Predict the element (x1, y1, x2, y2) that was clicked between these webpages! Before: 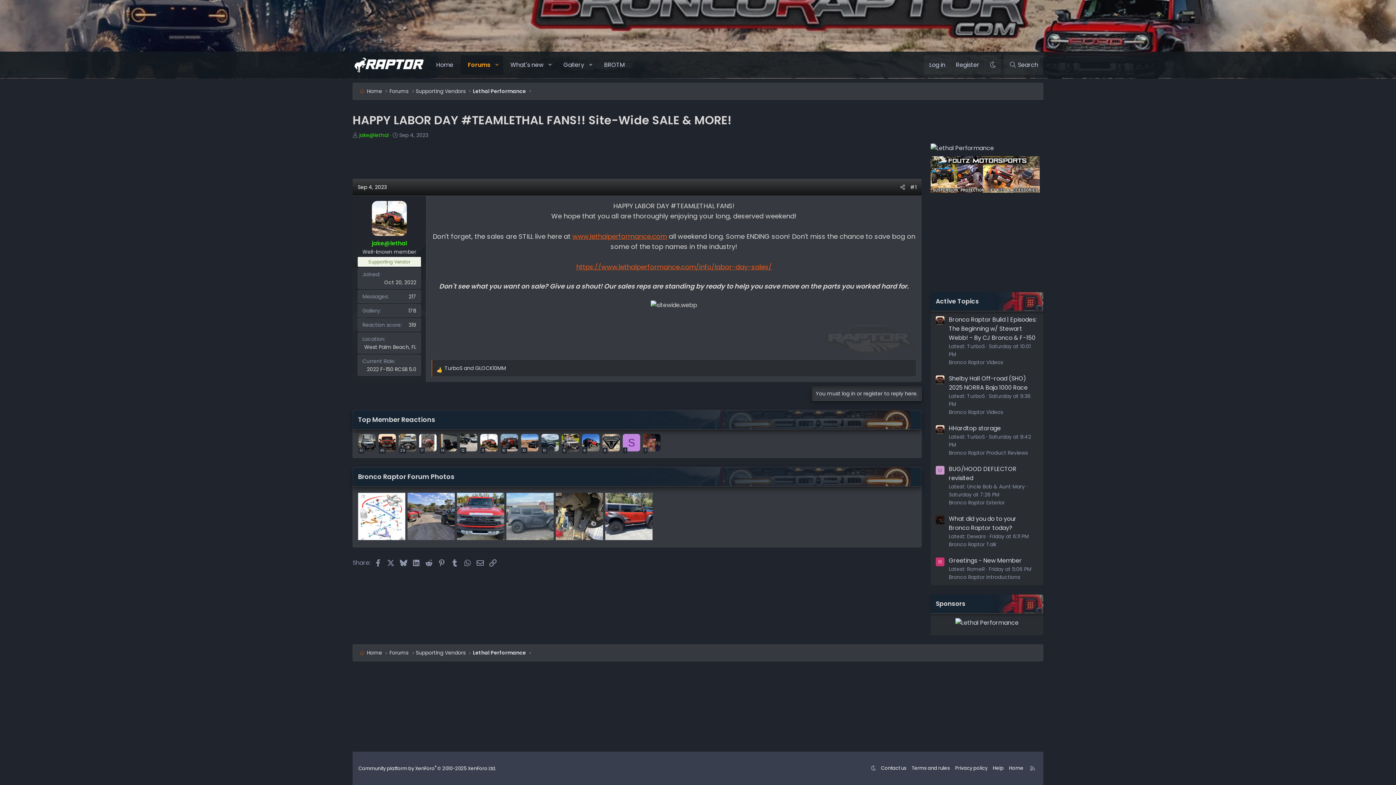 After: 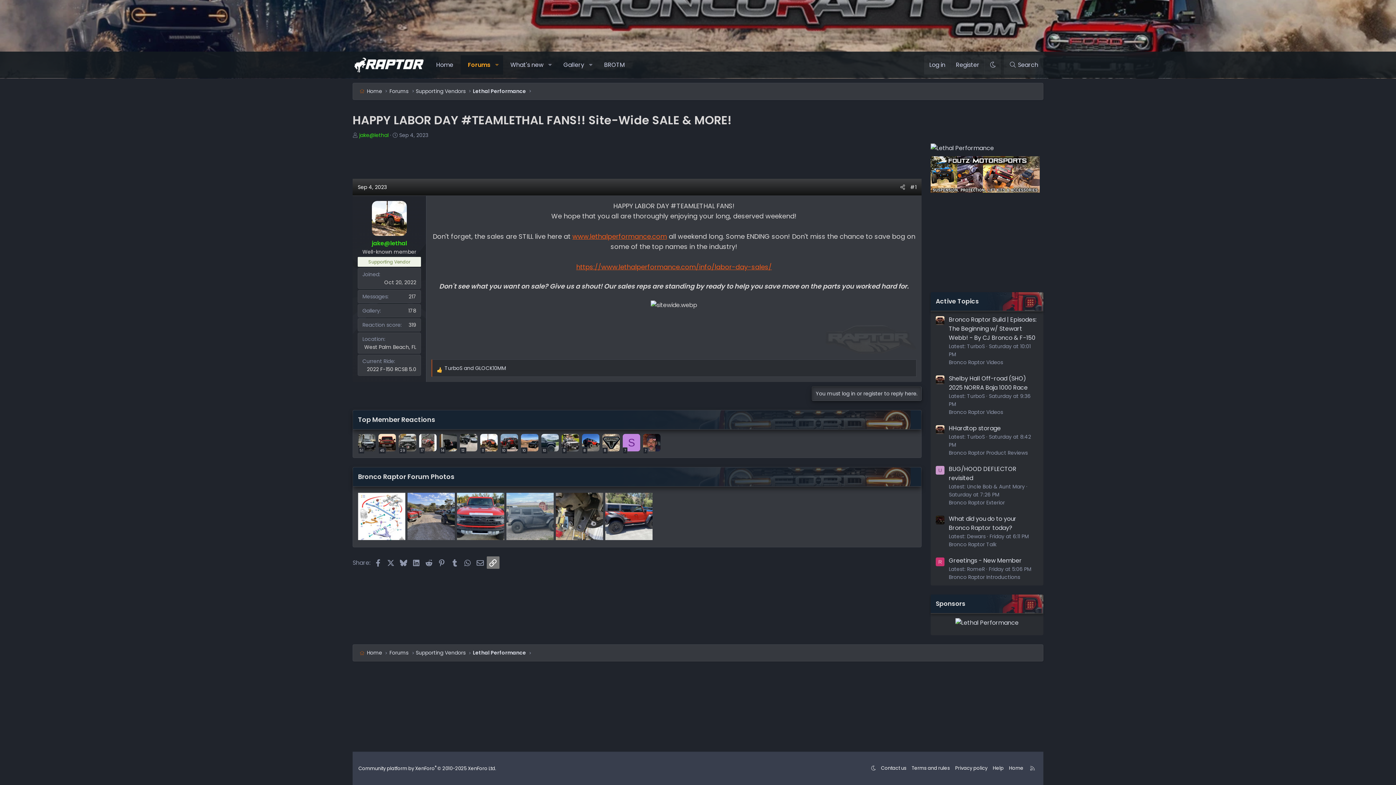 Action: bbox: (486, 556, 499, 569) label: Link